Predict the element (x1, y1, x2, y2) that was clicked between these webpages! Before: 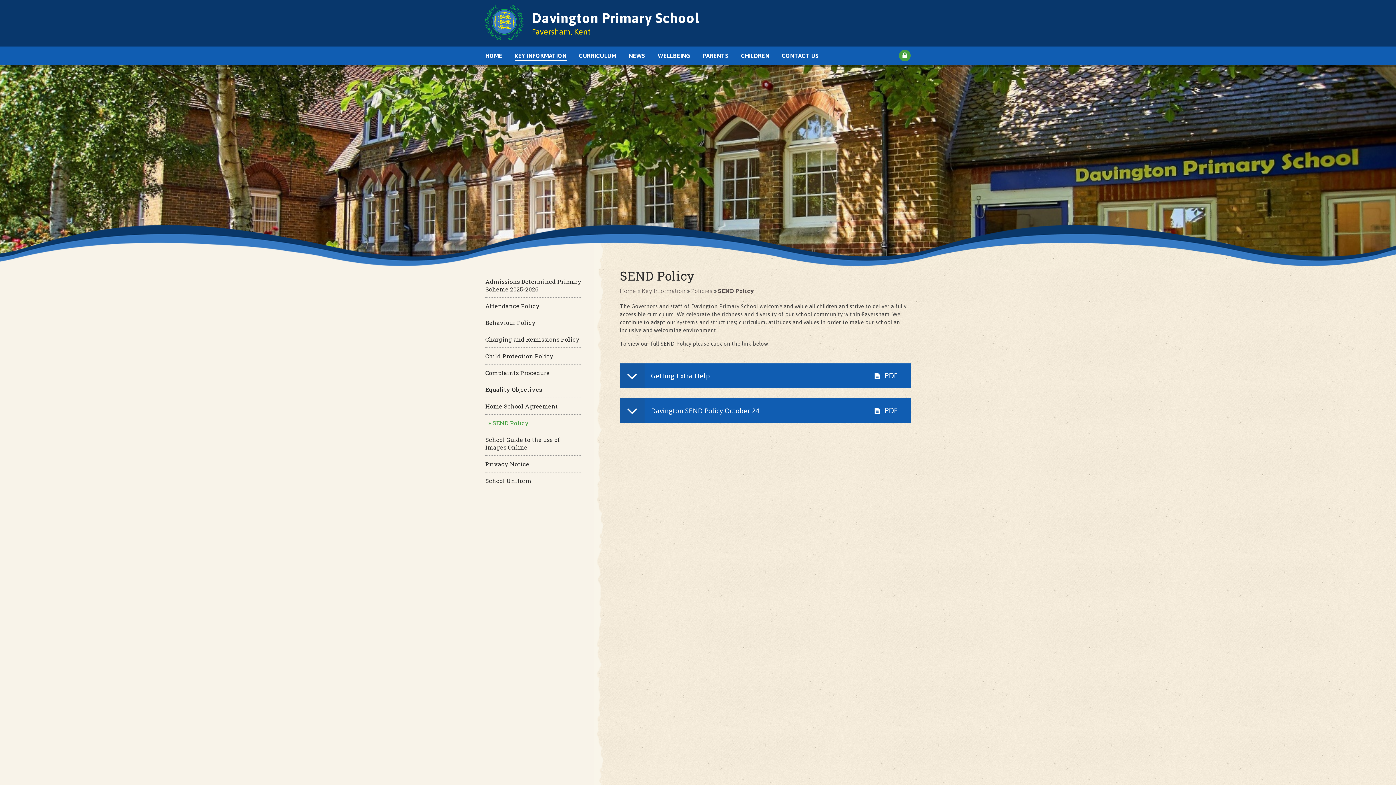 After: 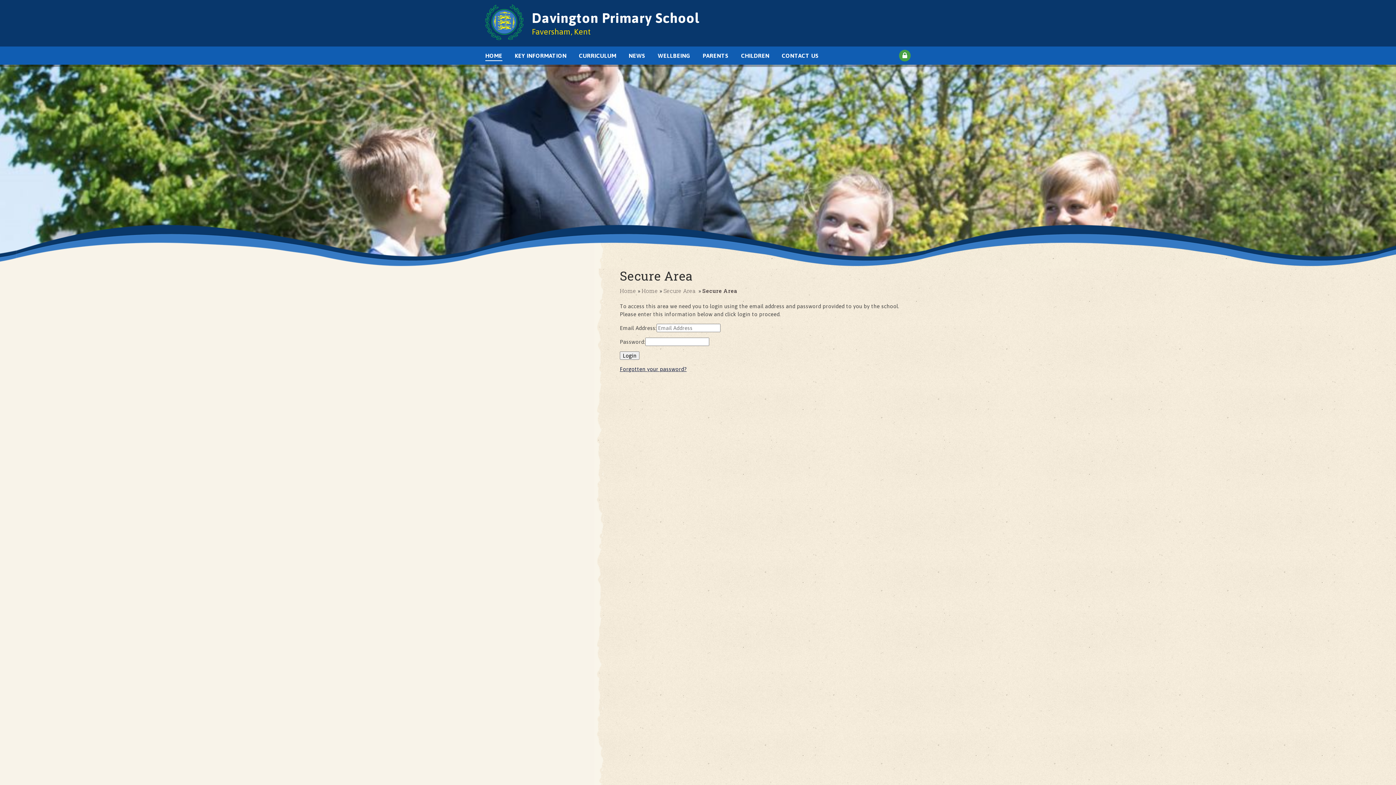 Action: bbox: (899, 49, 910, 61)